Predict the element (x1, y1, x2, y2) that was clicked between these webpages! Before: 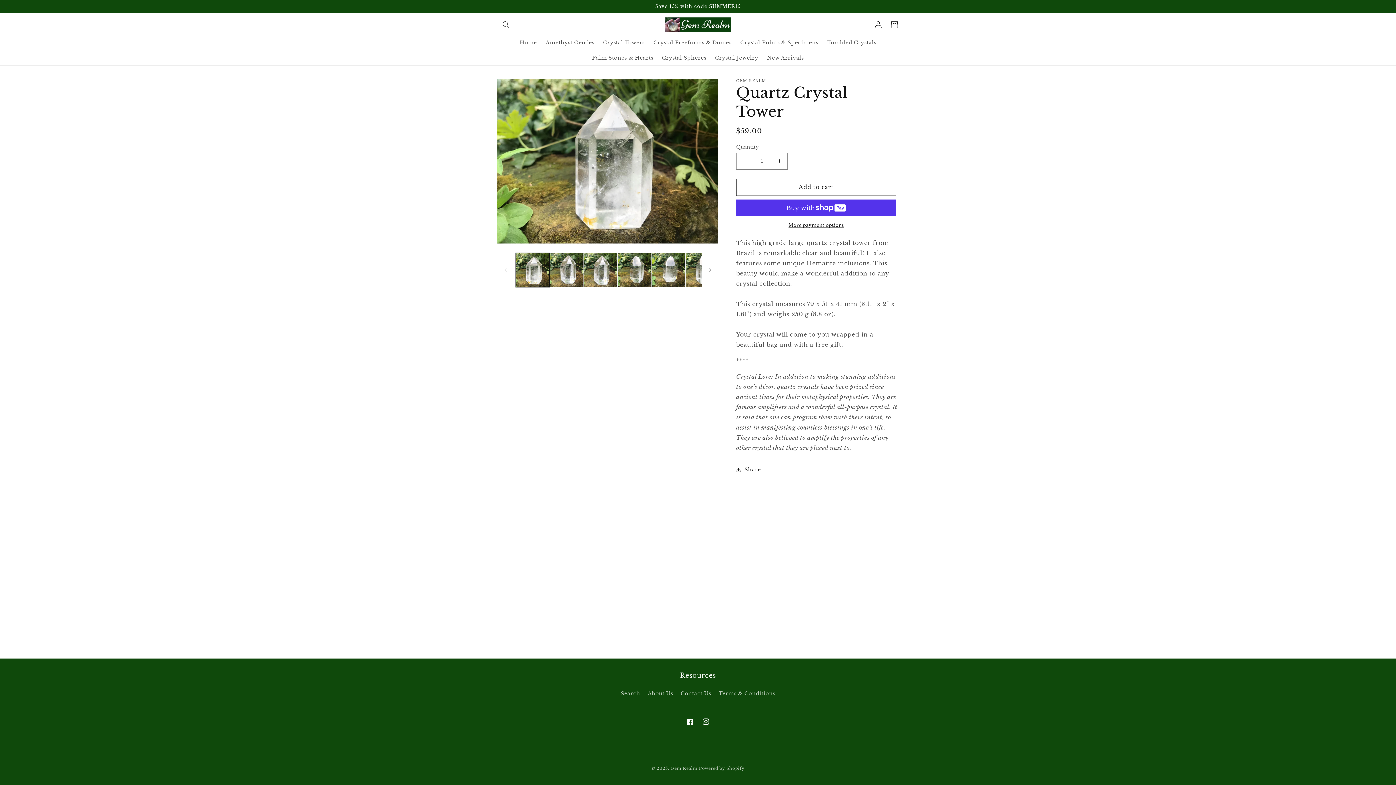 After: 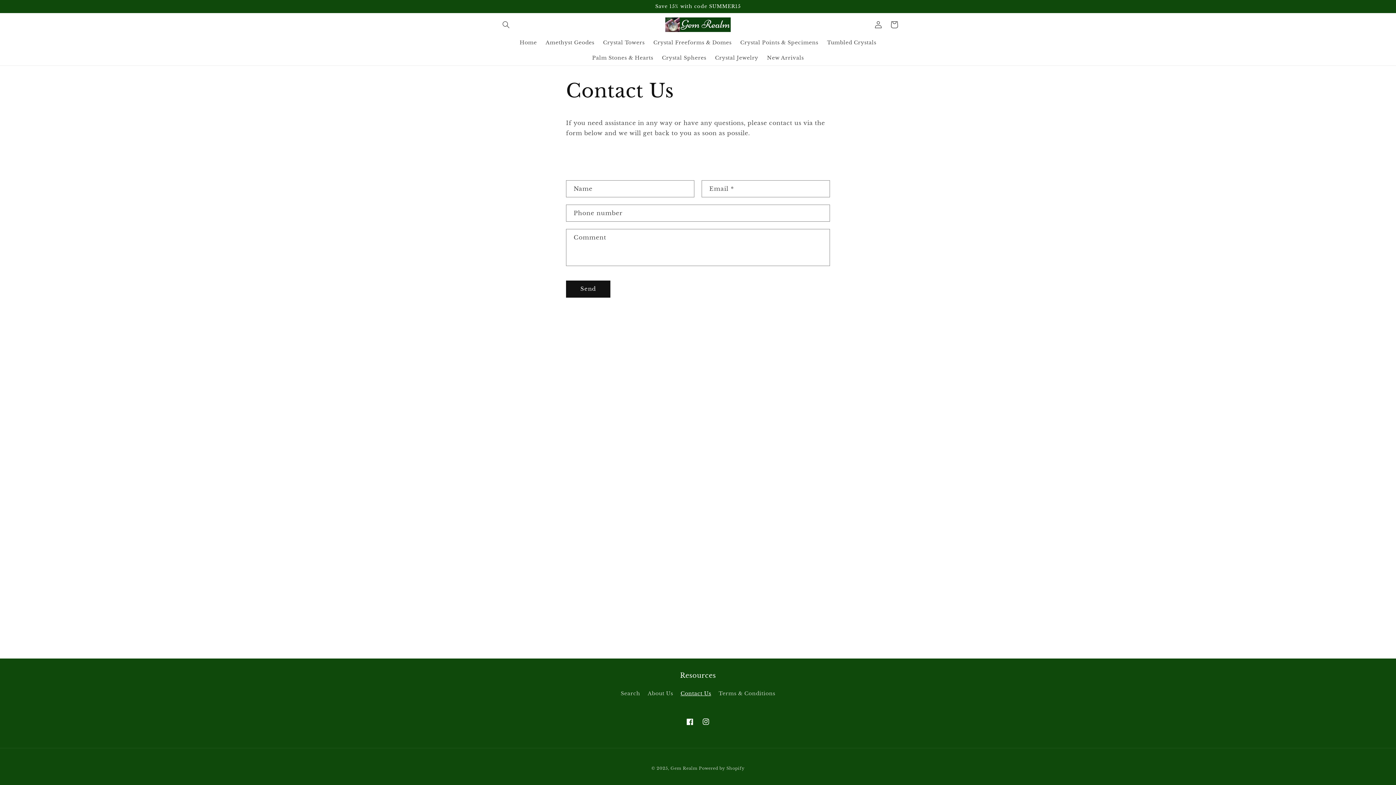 Action: label: Contact Us bbox: (680, 687, 711, 700)